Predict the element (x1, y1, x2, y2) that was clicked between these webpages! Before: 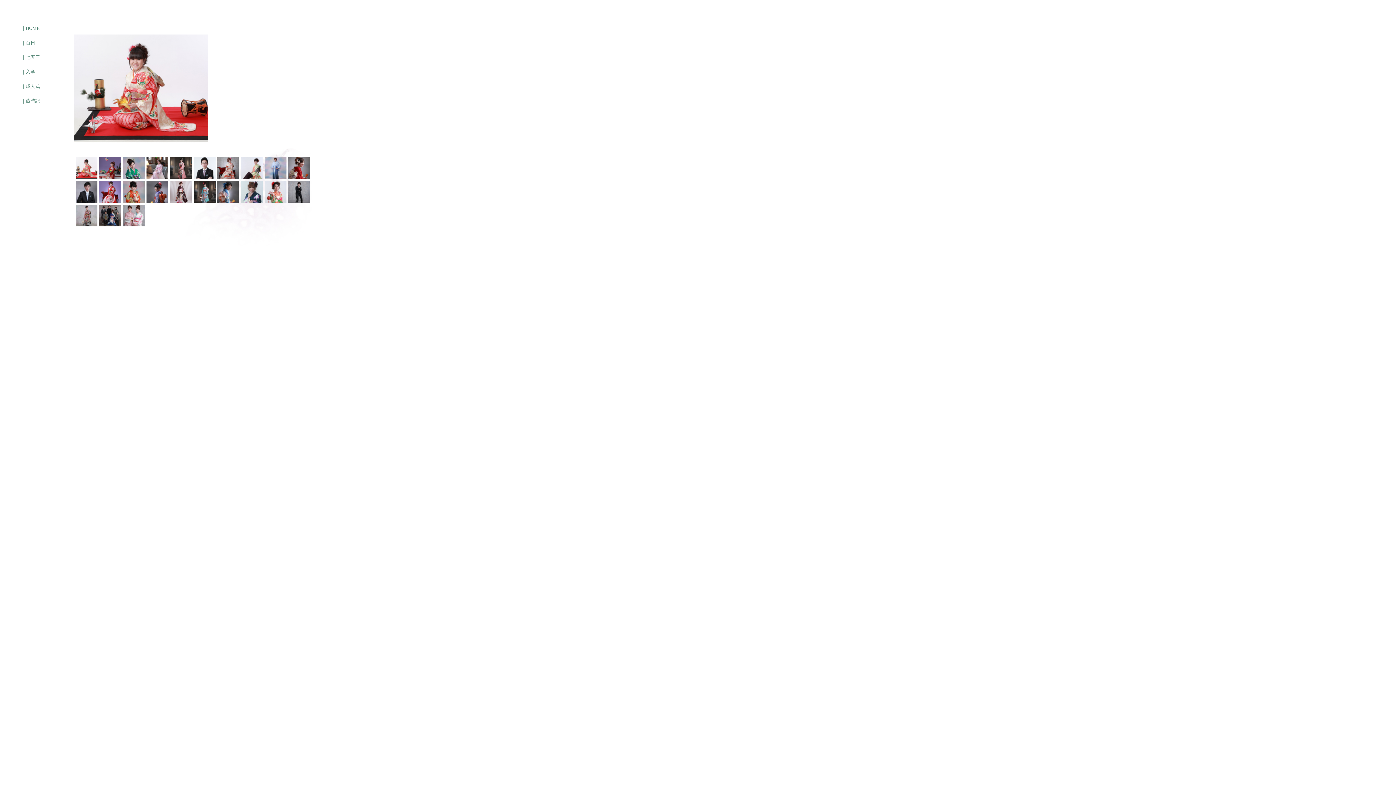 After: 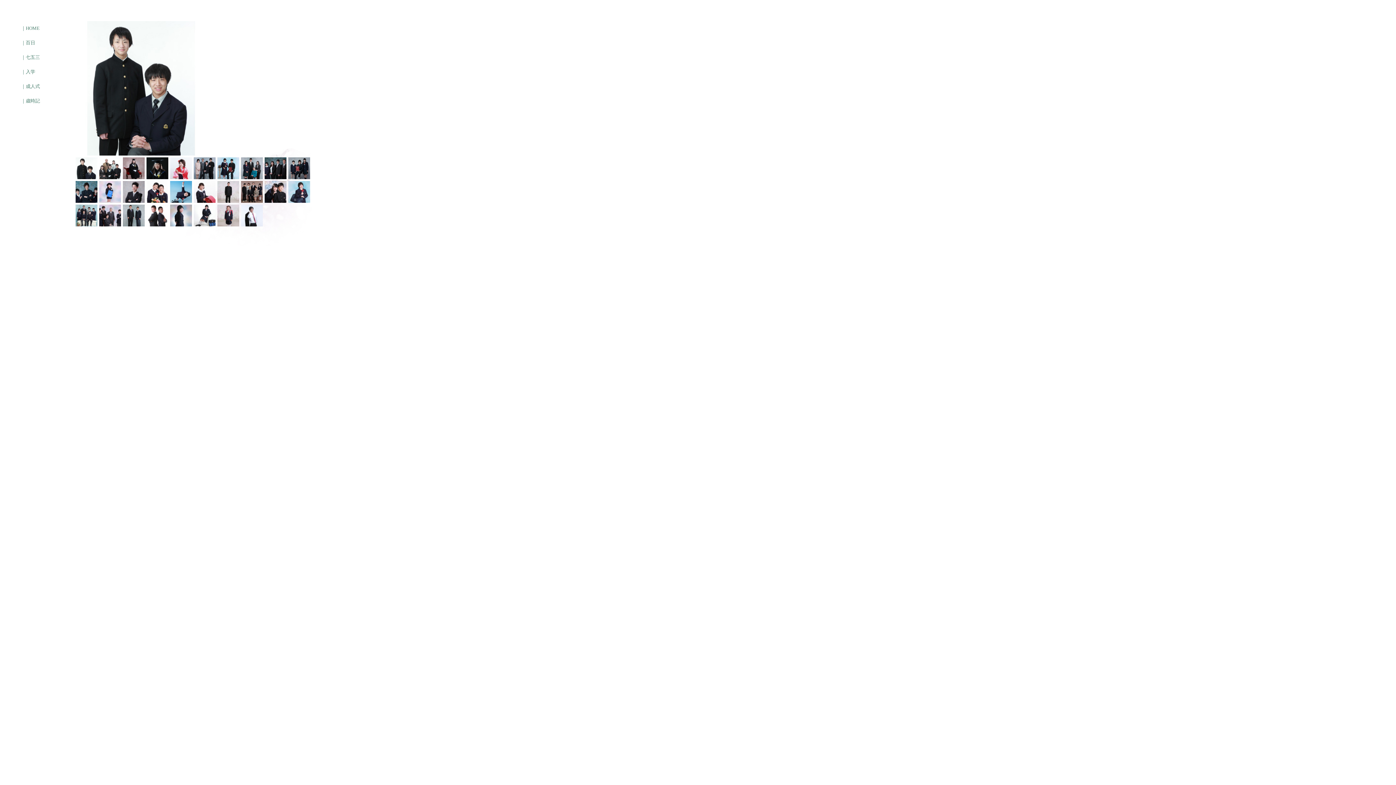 Action: label: ｜入学 bbox: (21, 69, 35, 74)